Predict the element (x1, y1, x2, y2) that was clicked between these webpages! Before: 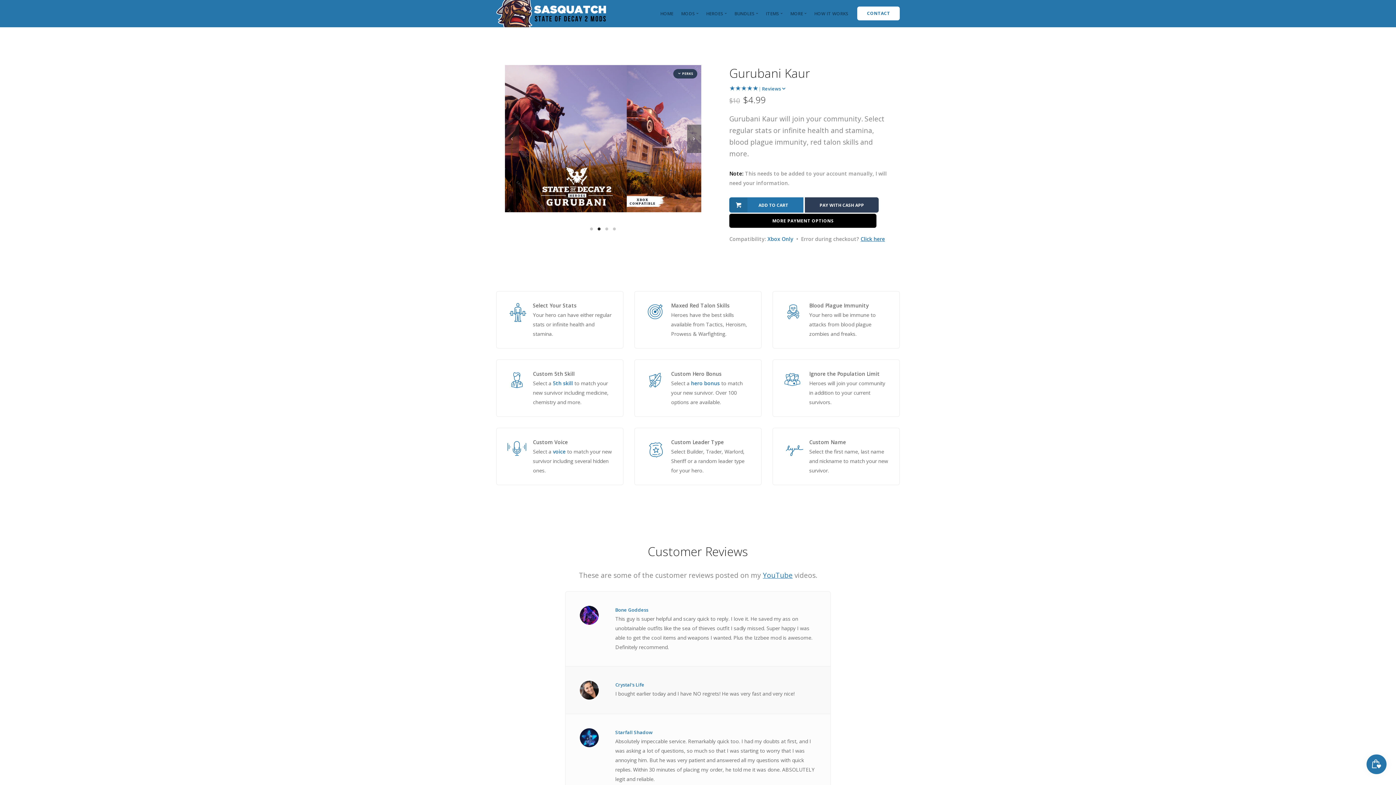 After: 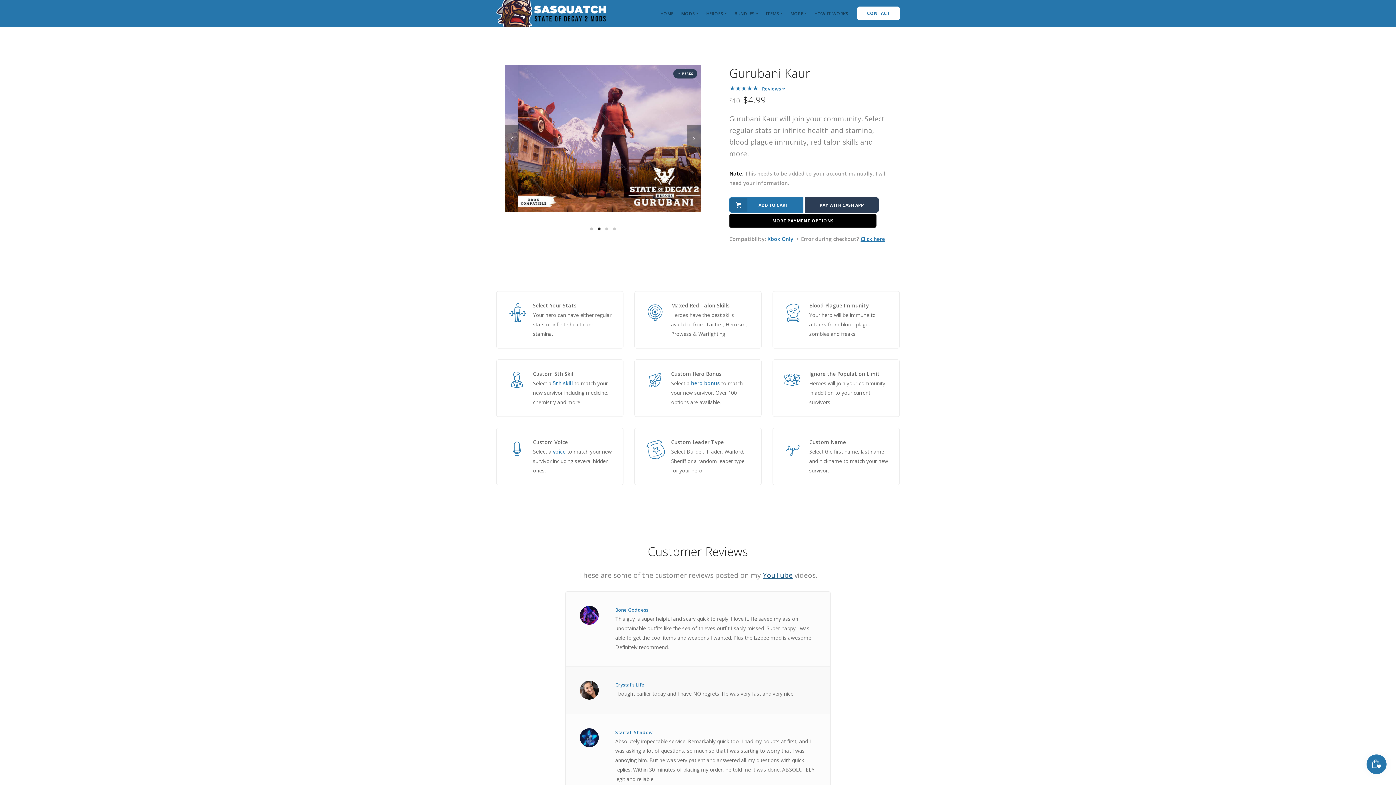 Action: label: YouTube bbox: (763, 570, 792, 580)